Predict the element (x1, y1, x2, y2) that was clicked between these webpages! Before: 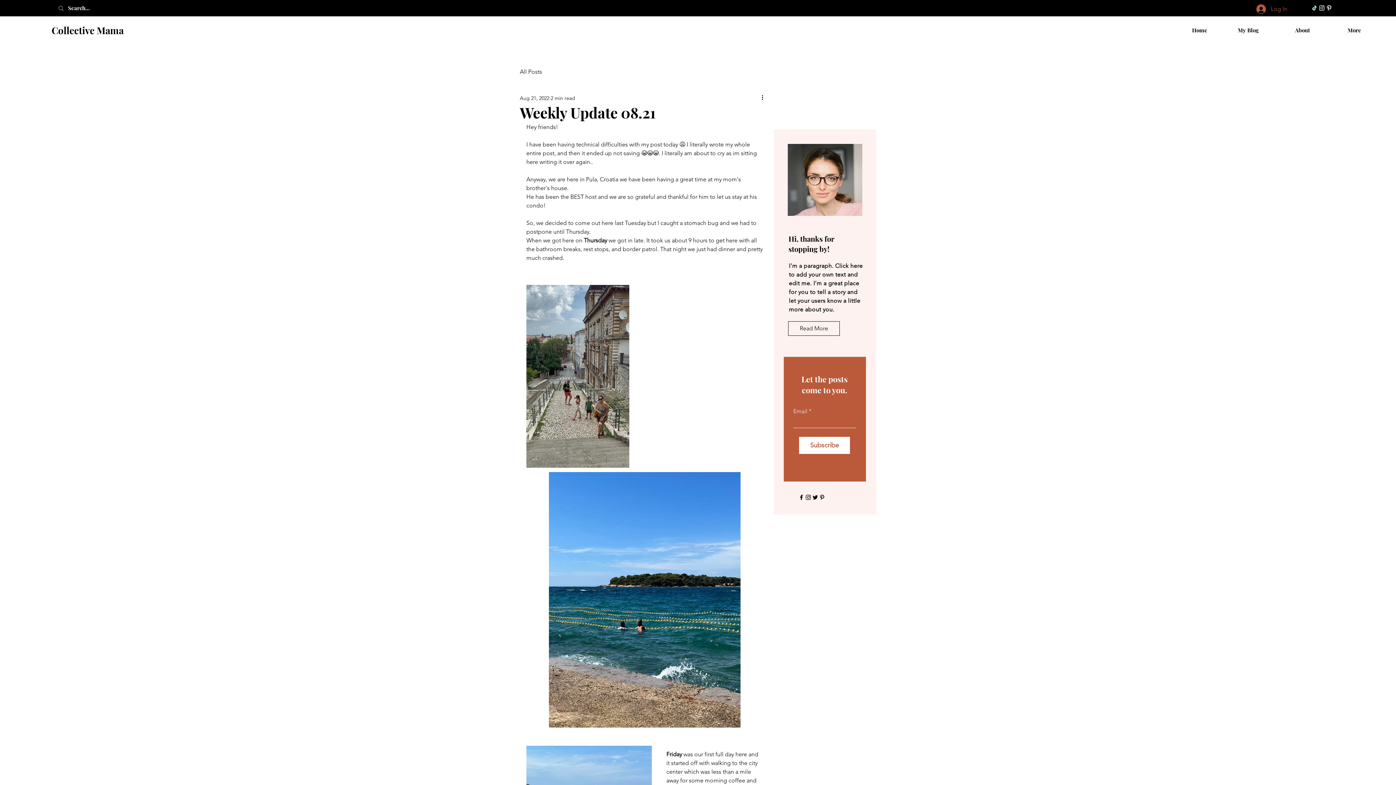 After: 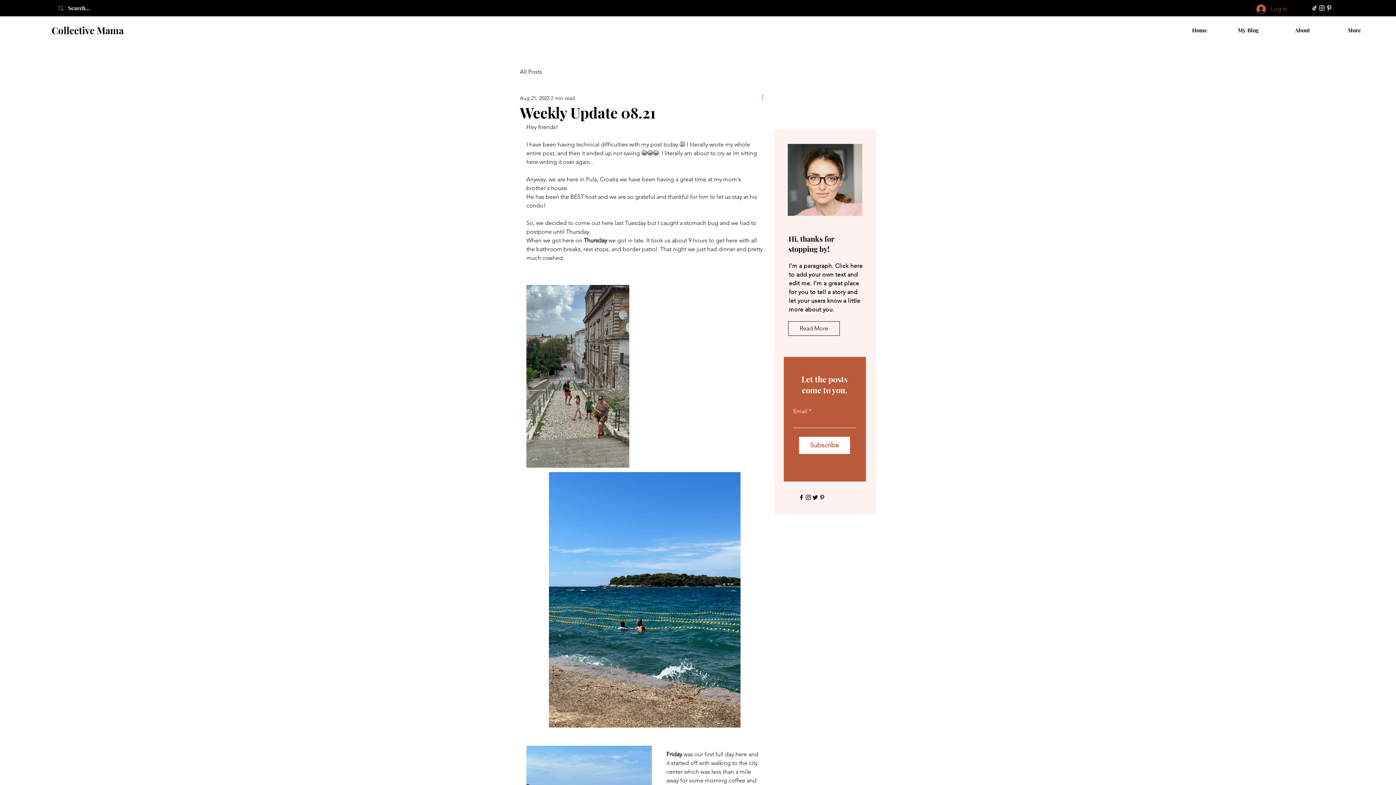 Action: label: More actions bbox: (760, 93, 769, 102)